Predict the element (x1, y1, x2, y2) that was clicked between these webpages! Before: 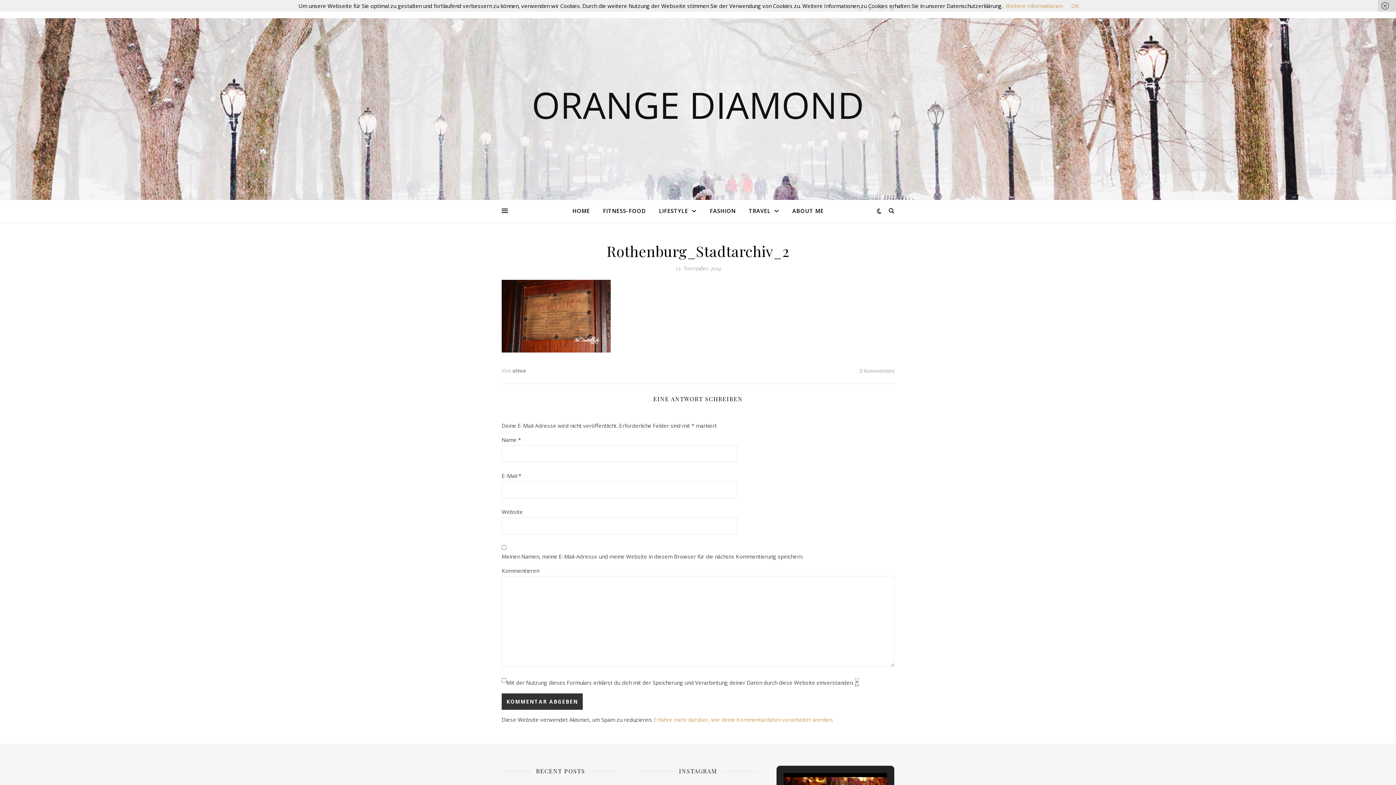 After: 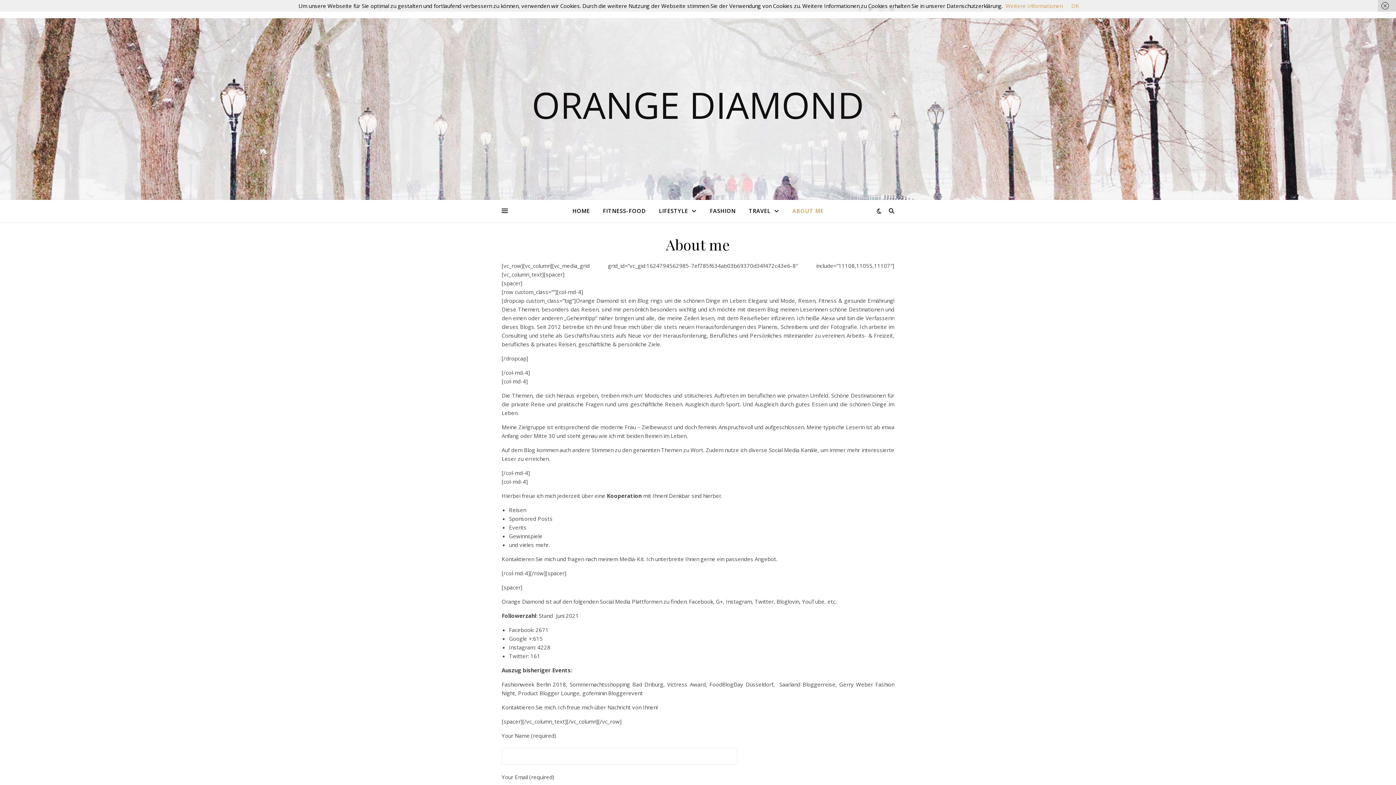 Action: label: ABOUT ME bbox: (786, 200, 823, 221)